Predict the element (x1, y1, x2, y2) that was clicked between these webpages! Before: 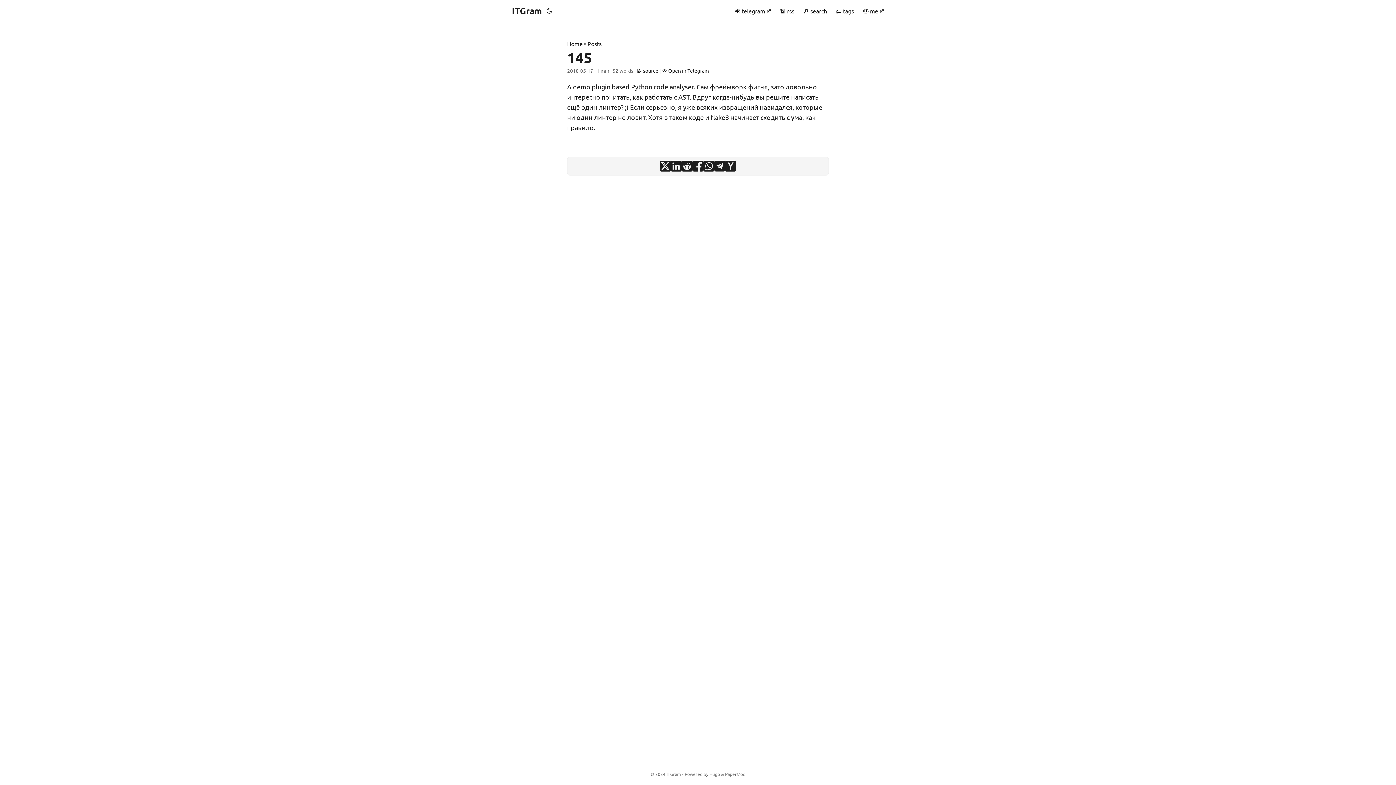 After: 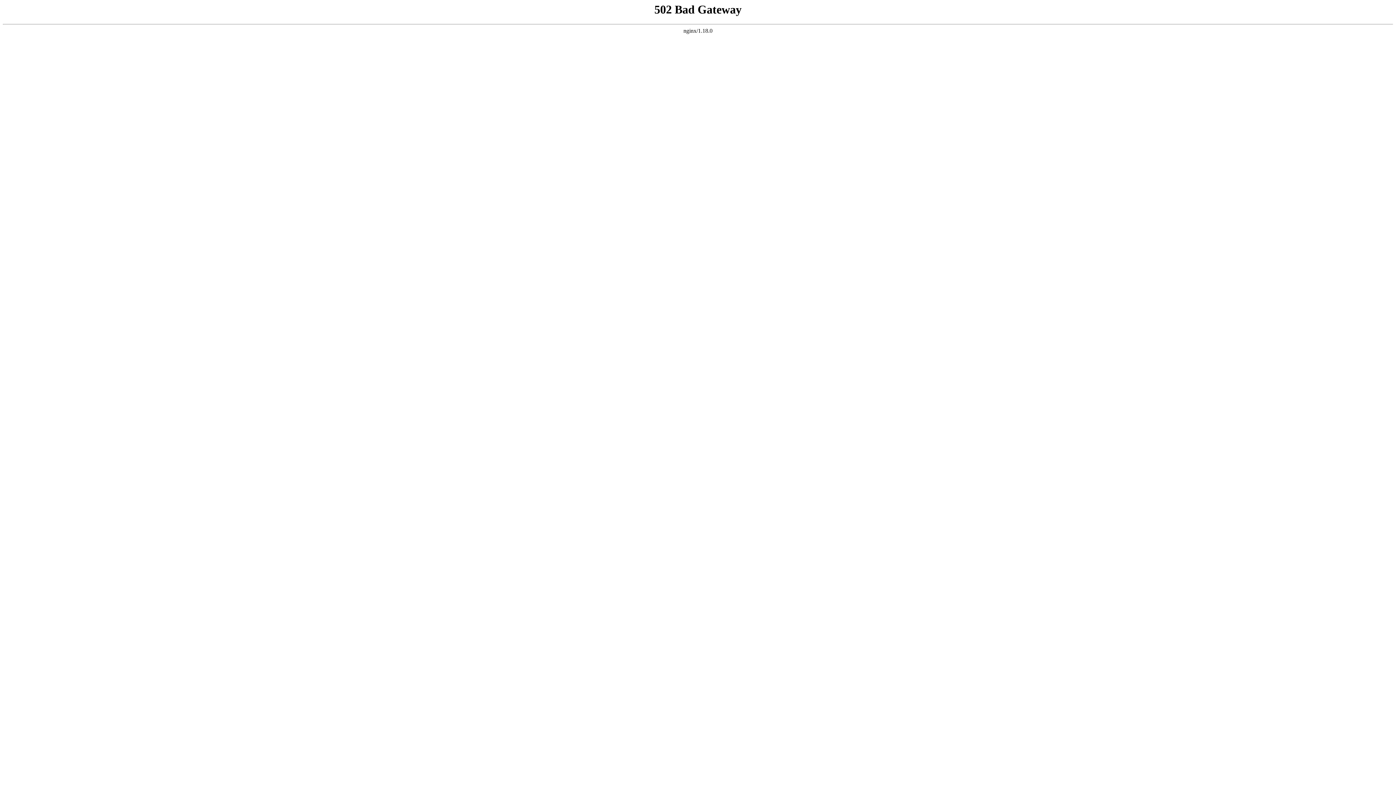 Action: label: 📢 telegram  bbox: (734, 0, 771, 21)